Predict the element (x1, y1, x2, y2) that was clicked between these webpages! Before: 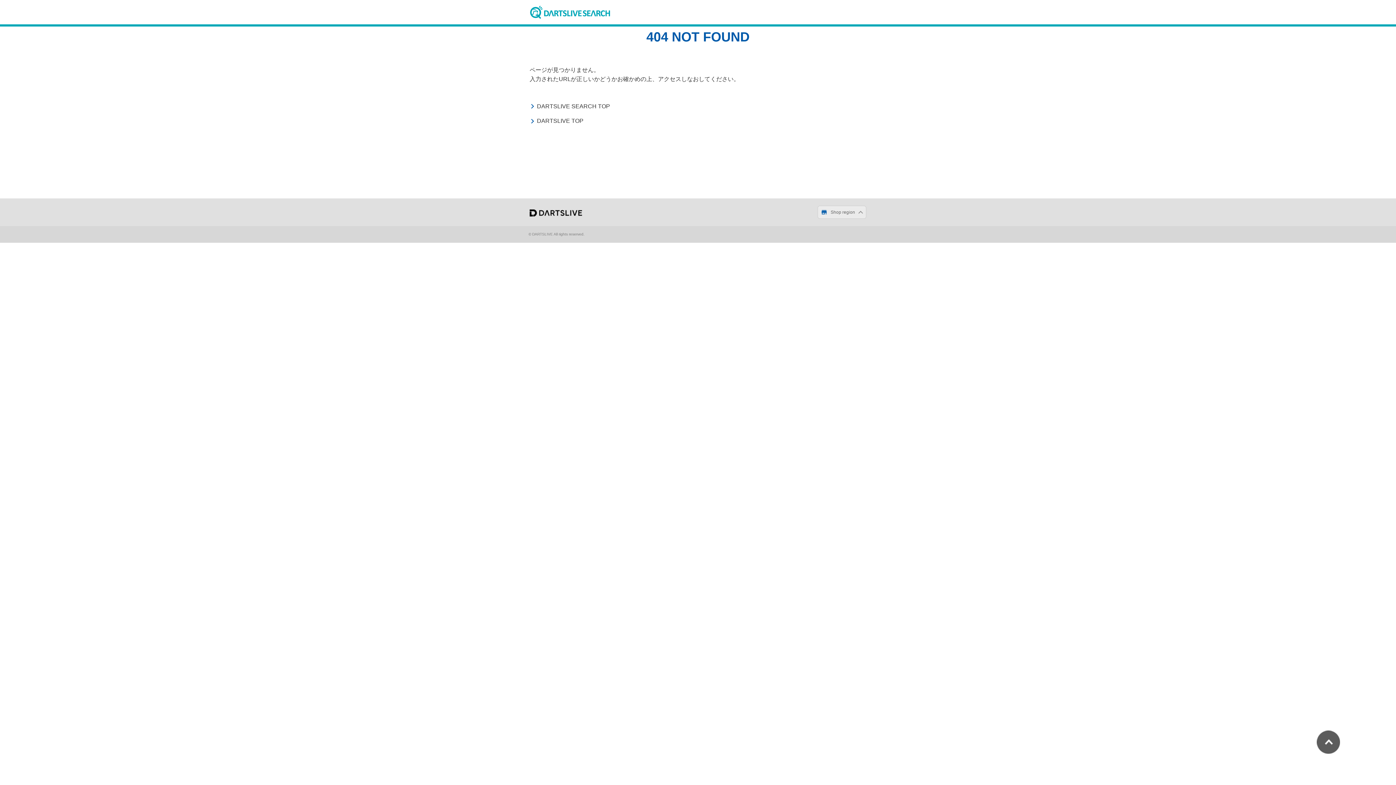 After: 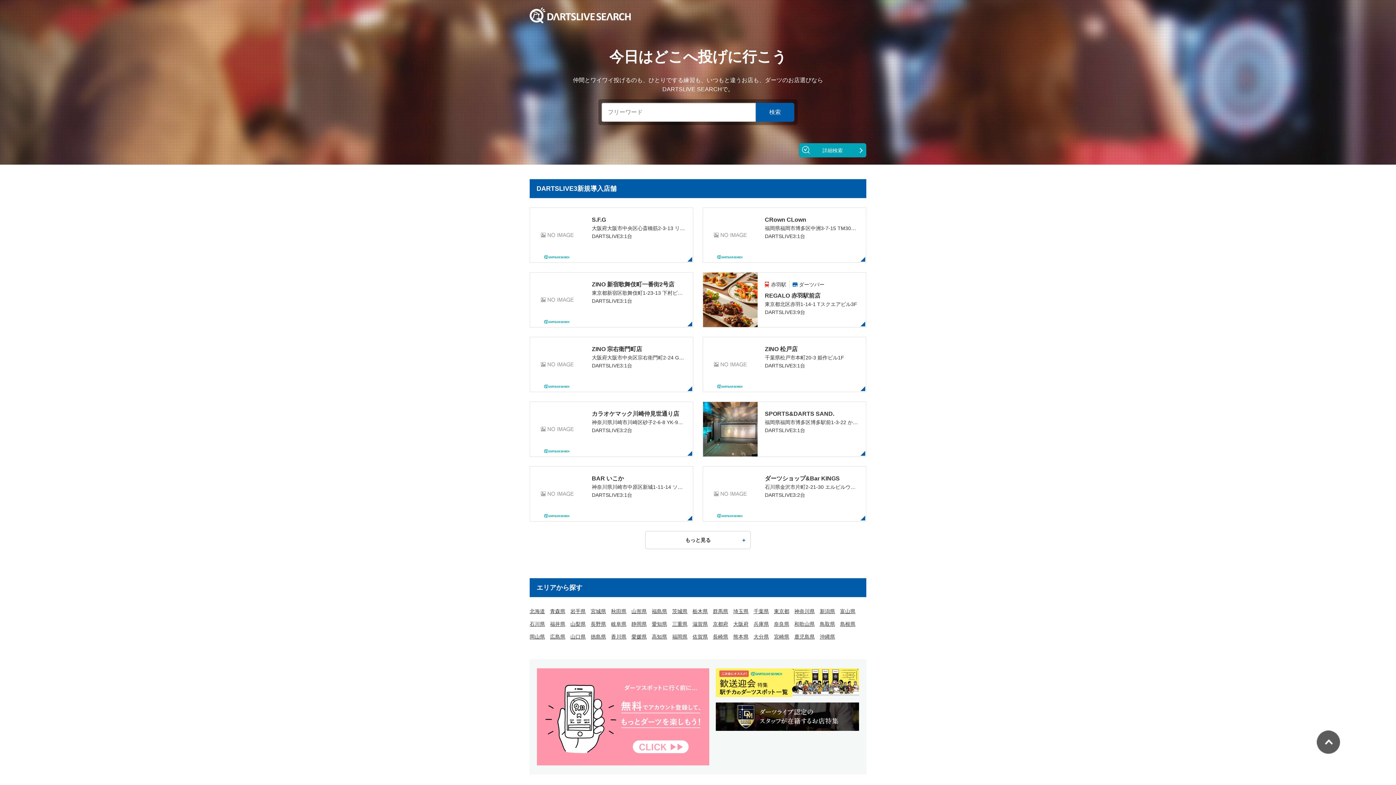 Action: label: DARTSLIVE SEARCH TOP bbox: (533, 103, 610, 109)